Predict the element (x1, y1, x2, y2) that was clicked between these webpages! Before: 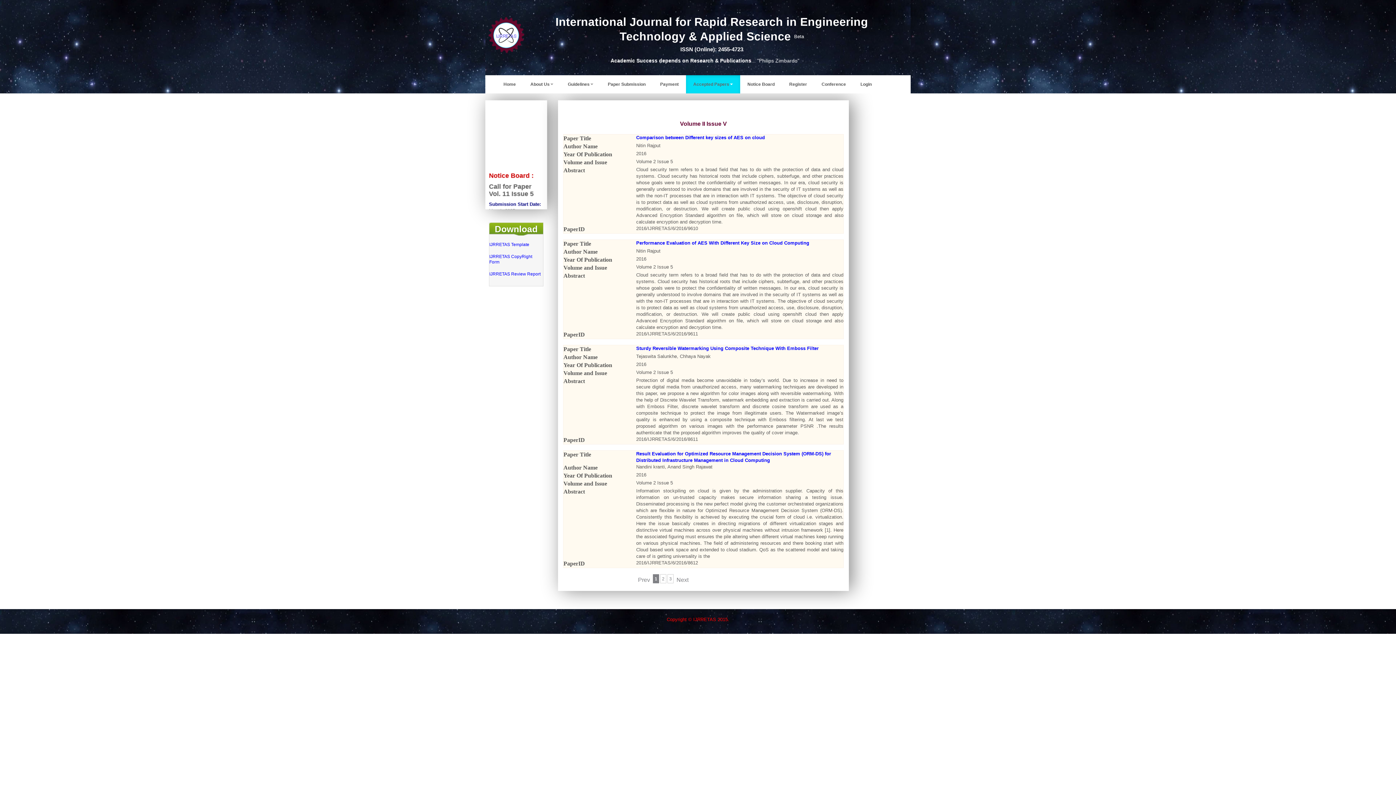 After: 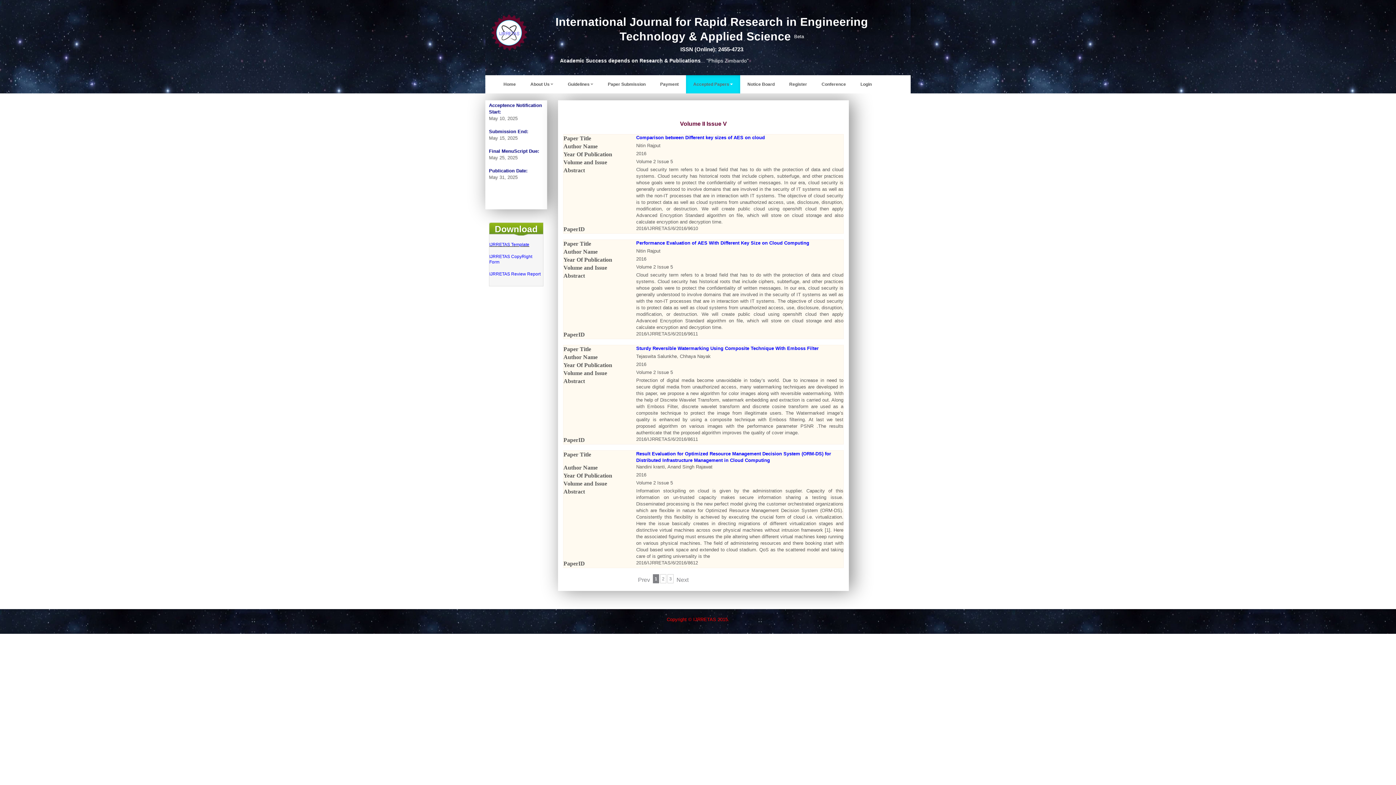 Action: bbox: (489, 242, 529, 247) label: IJRRETAS Template